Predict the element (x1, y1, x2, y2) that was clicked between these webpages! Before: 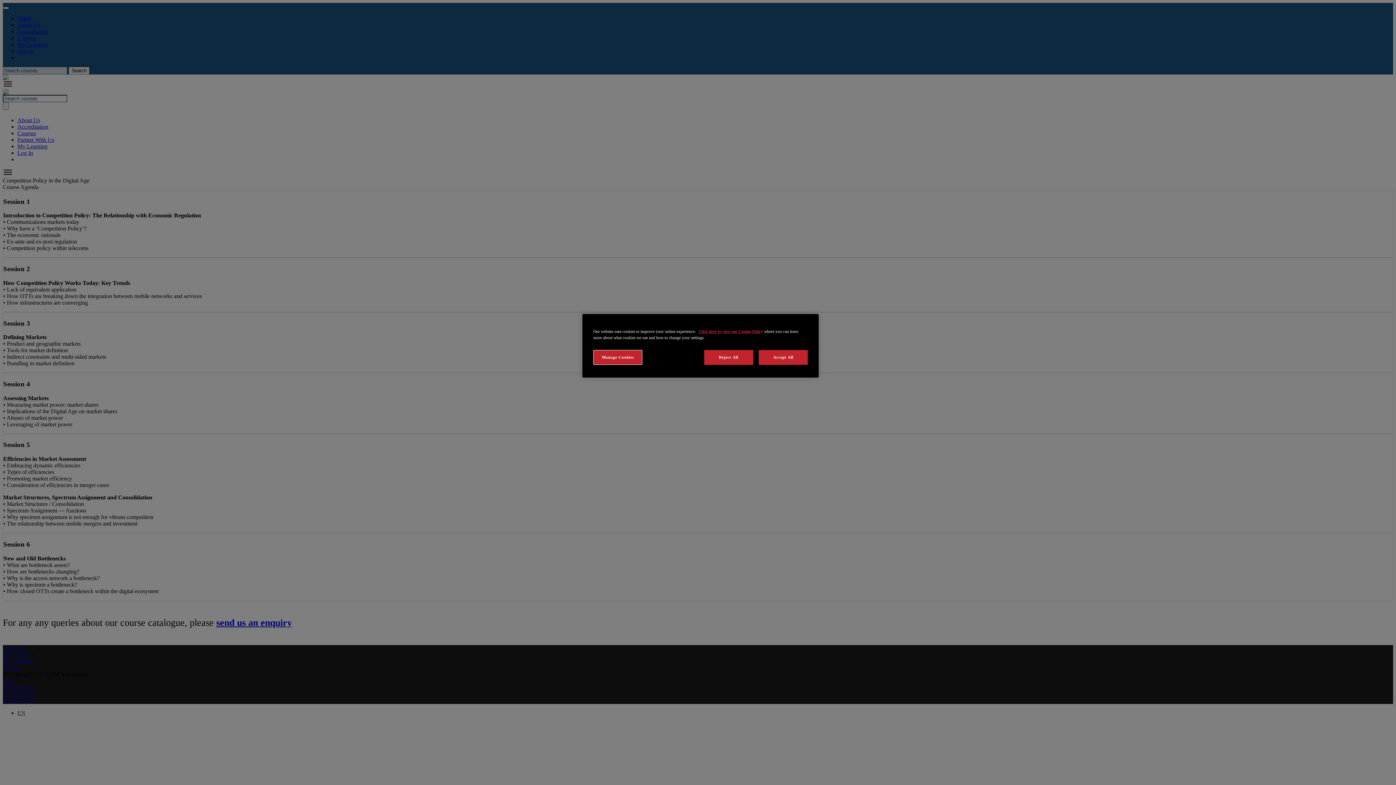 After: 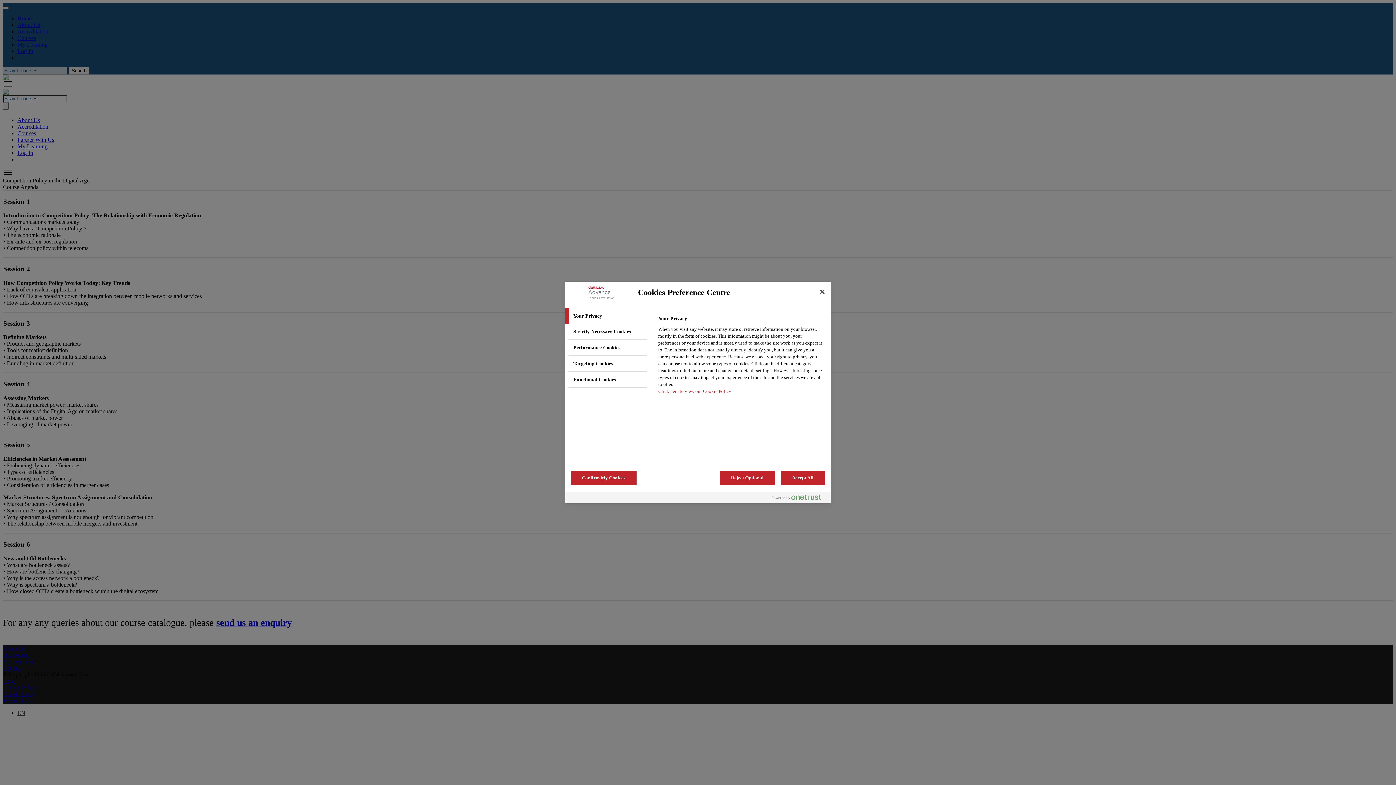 Action: bbox: (593, 350, 642, 365) label: Manage Cookies